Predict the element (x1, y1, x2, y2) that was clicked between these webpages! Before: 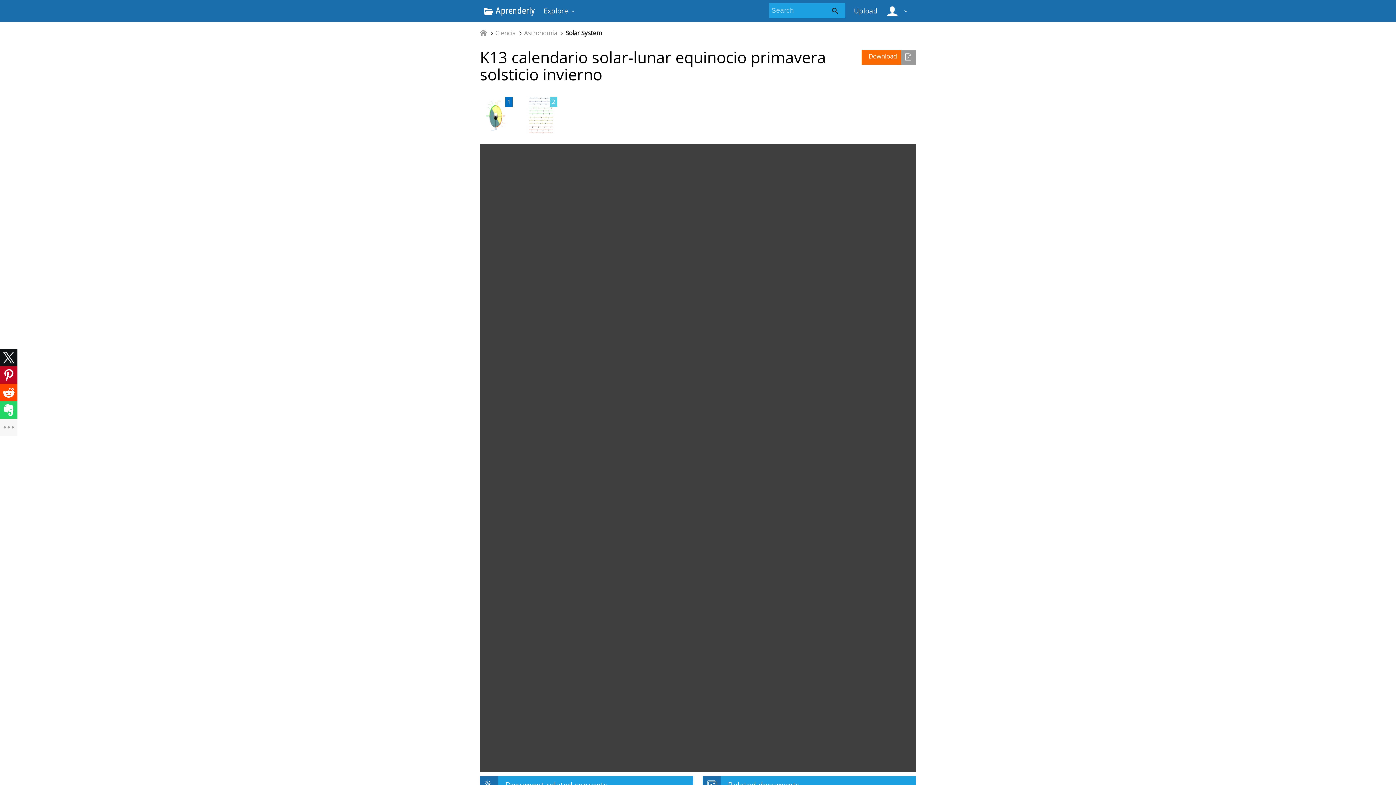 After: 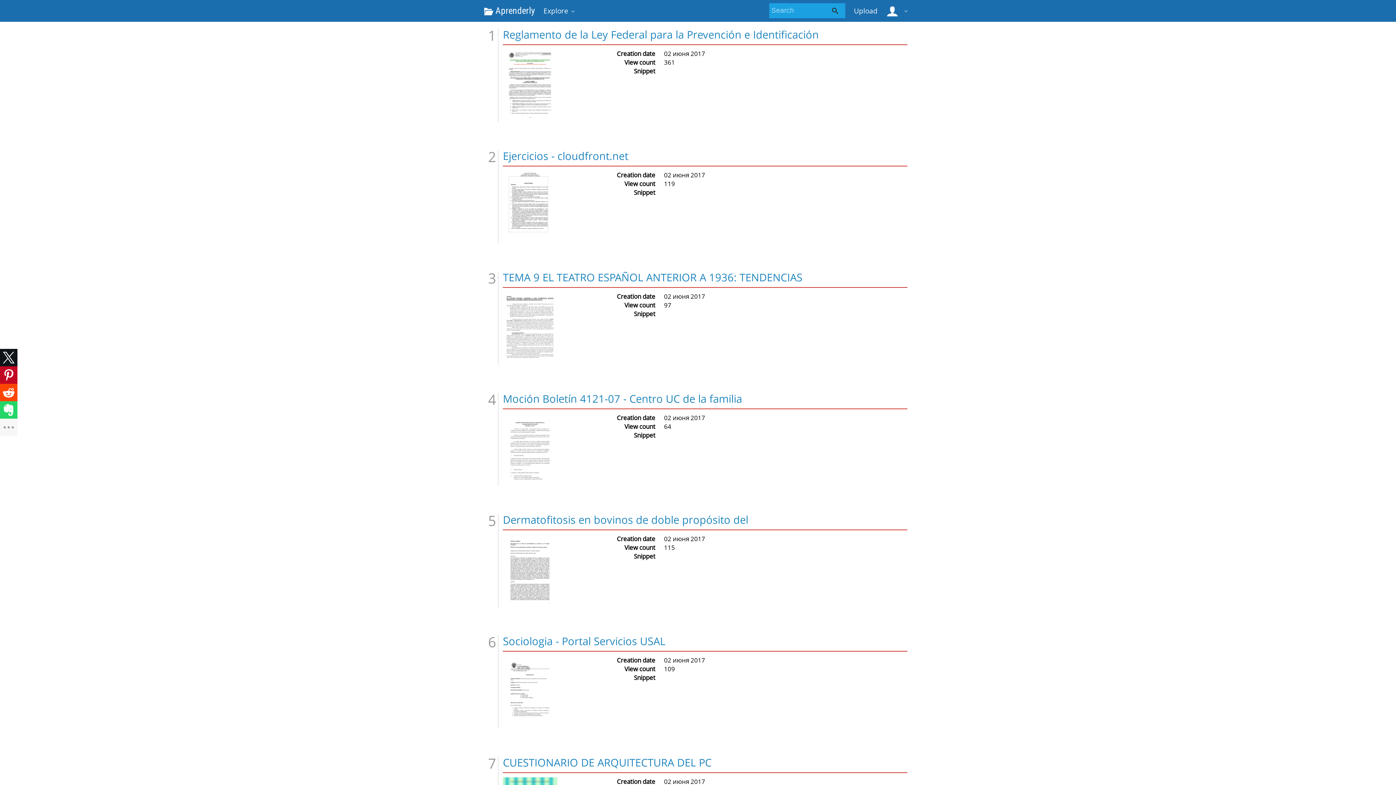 Action: bbox: (825, 3, 845, 18)